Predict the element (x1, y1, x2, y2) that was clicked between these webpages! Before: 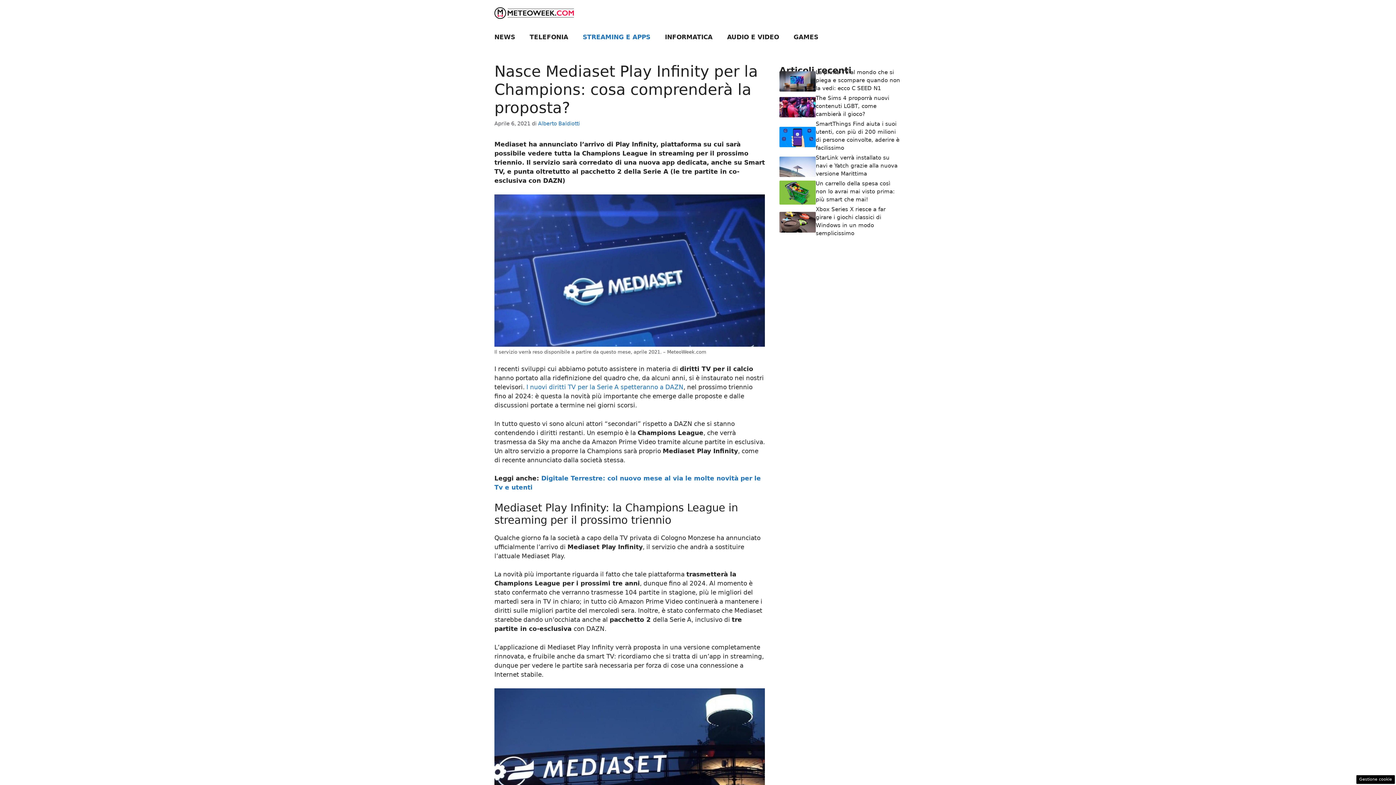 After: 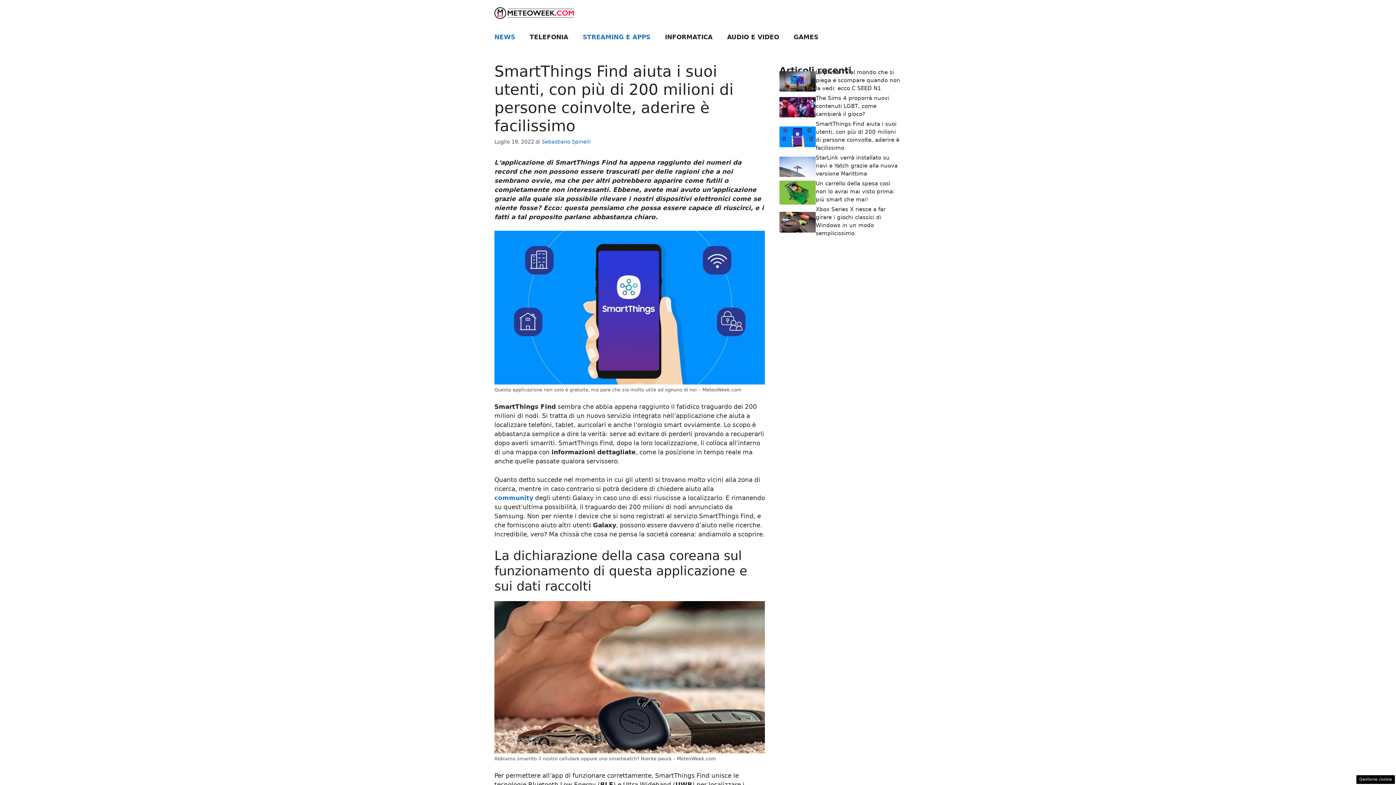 Action: bbox: (779, 132, 816, 140)